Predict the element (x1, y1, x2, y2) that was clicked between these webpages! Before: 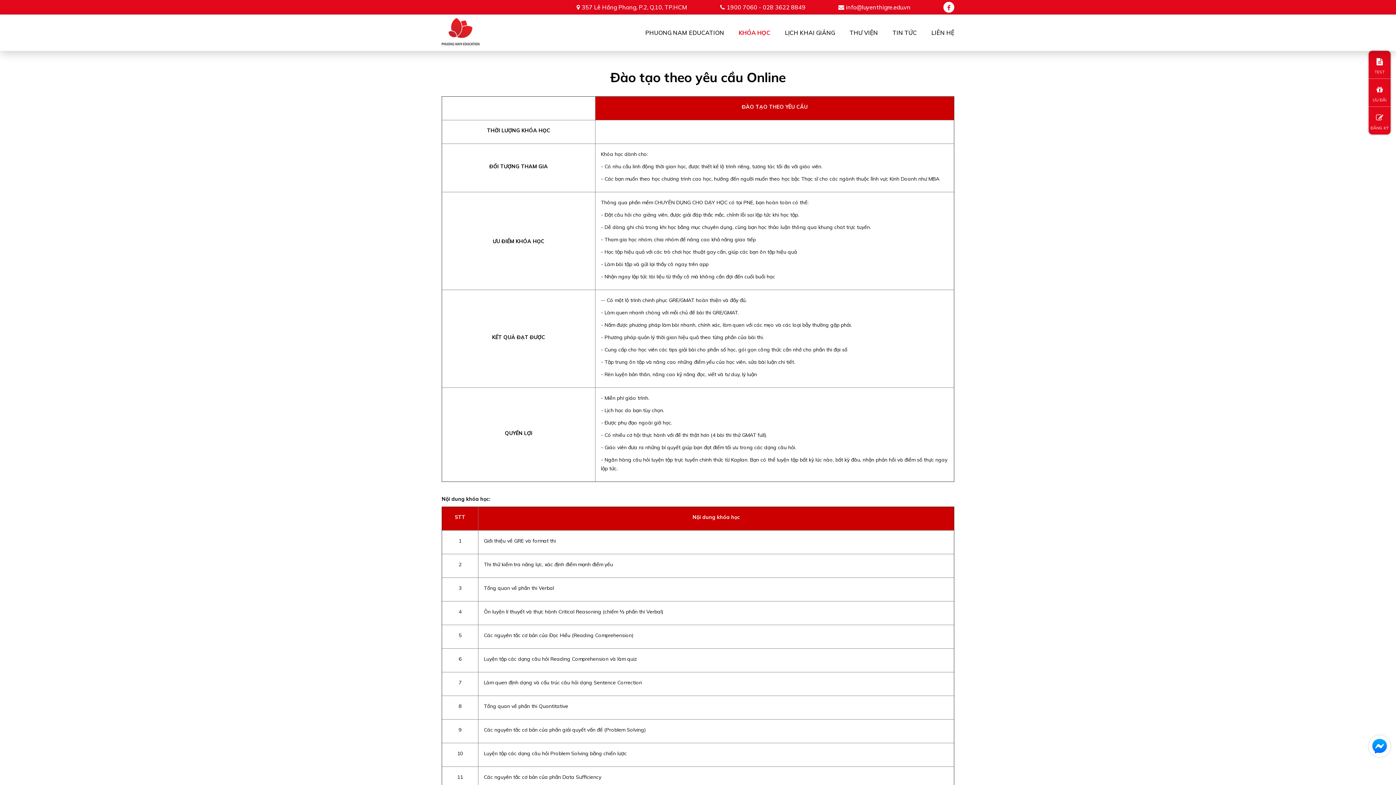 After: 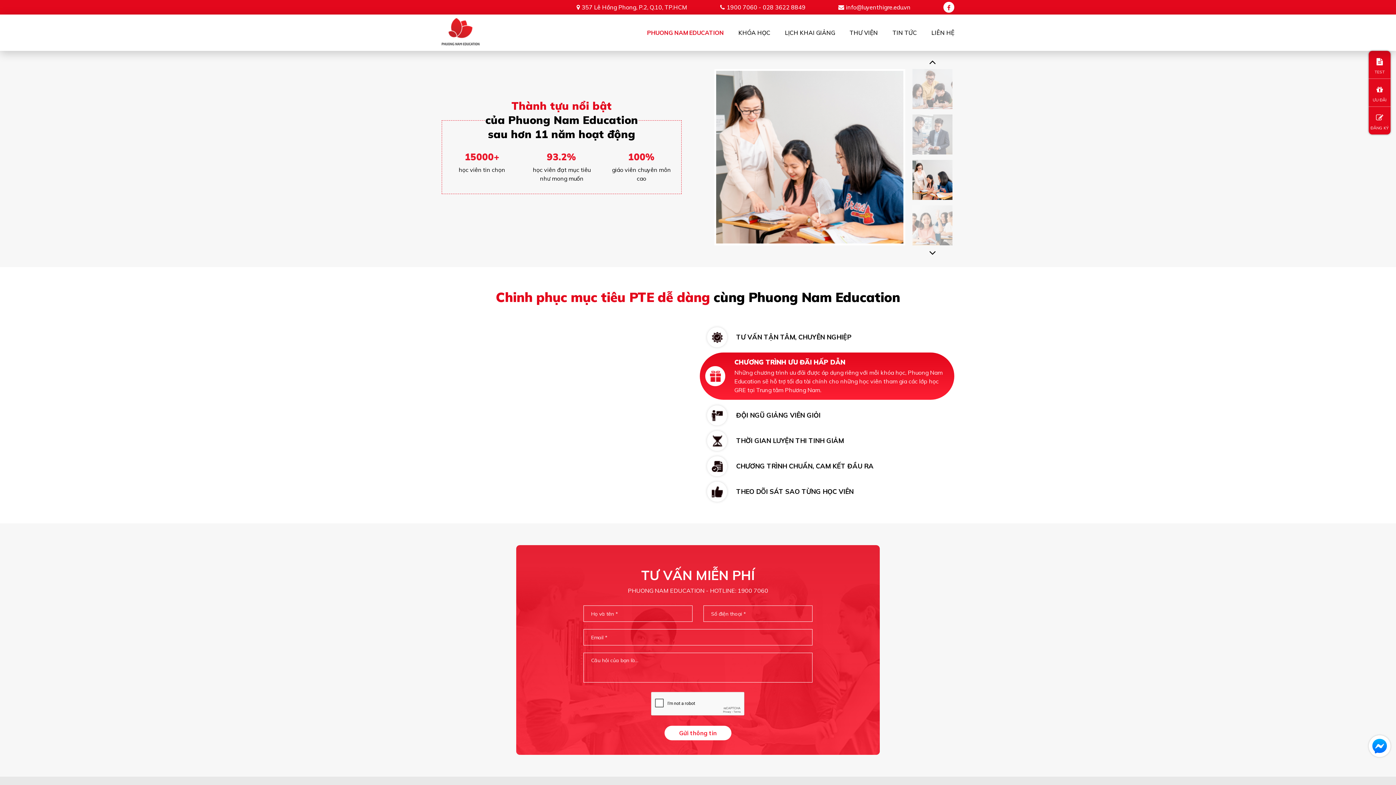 Action: label: PHUONG NAM EDUCATION bbox: (645, 28, 724, 37)